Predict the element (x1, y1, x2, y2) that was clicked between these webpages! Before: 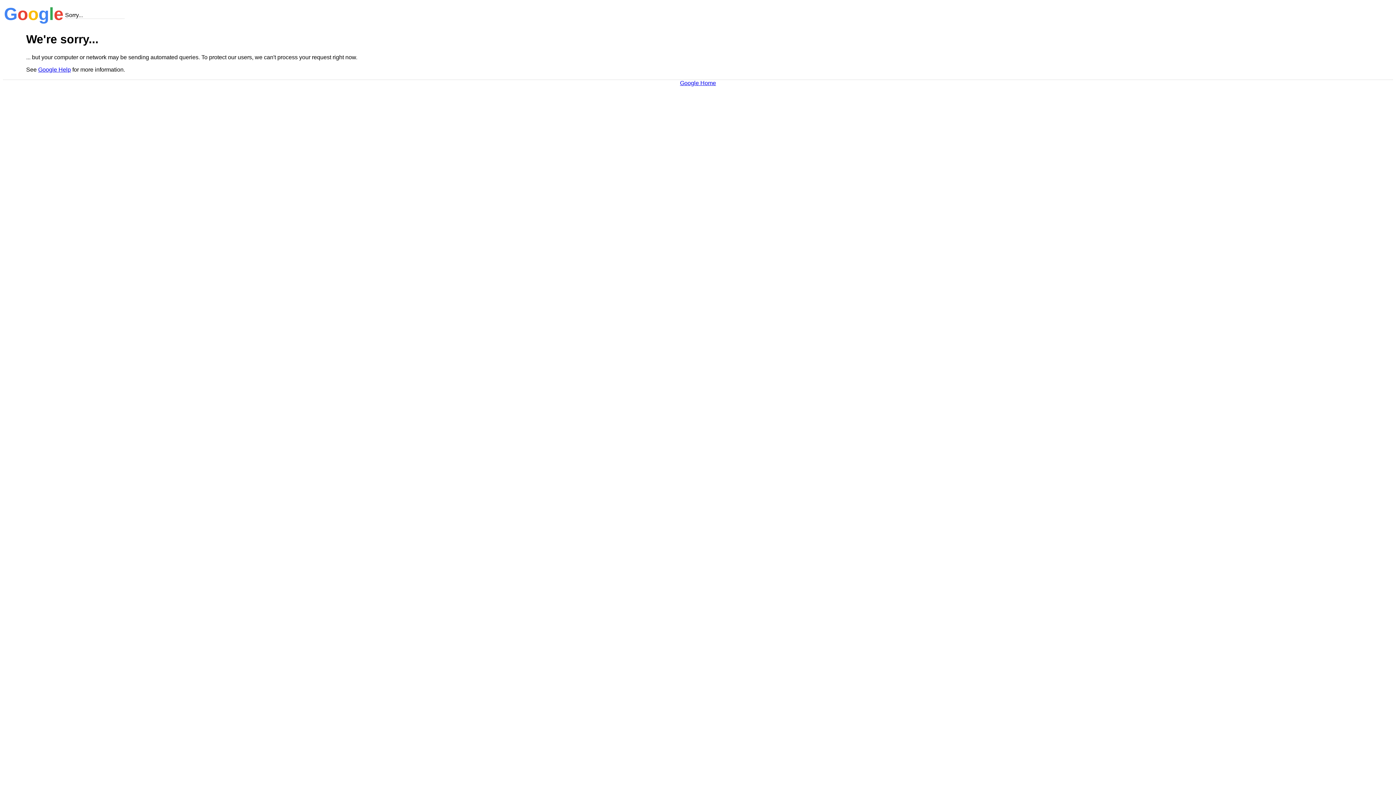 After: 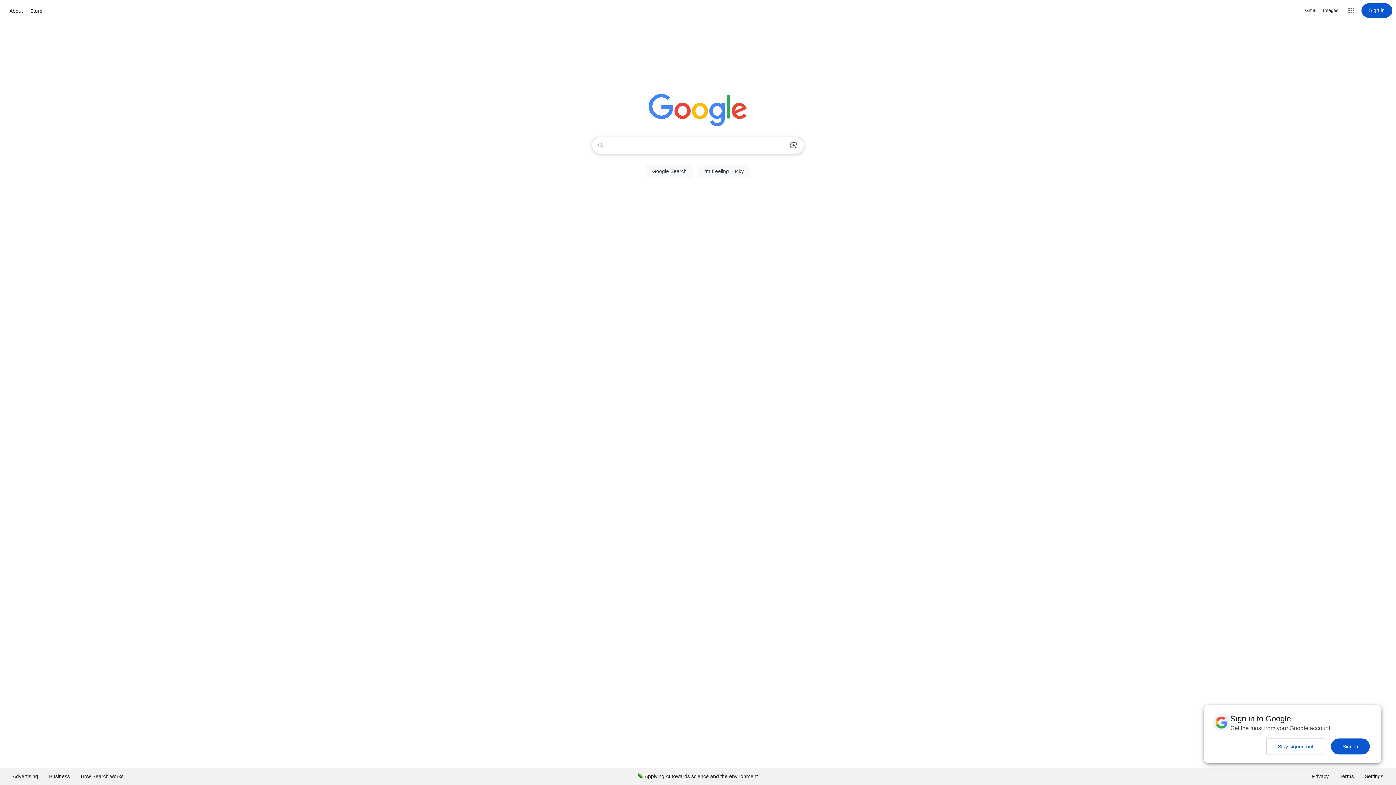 Action: label: Google Home bbox: (680, 79, 716, 86)